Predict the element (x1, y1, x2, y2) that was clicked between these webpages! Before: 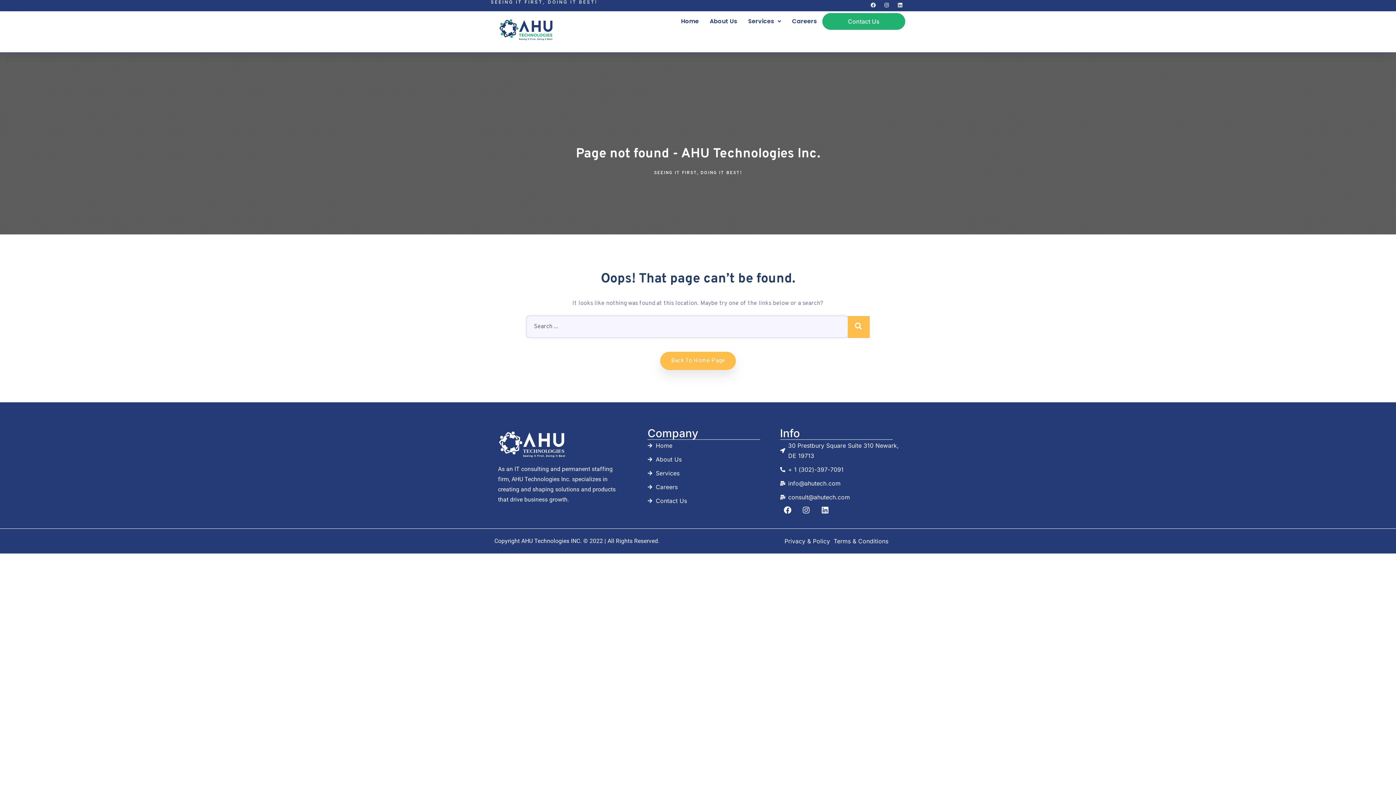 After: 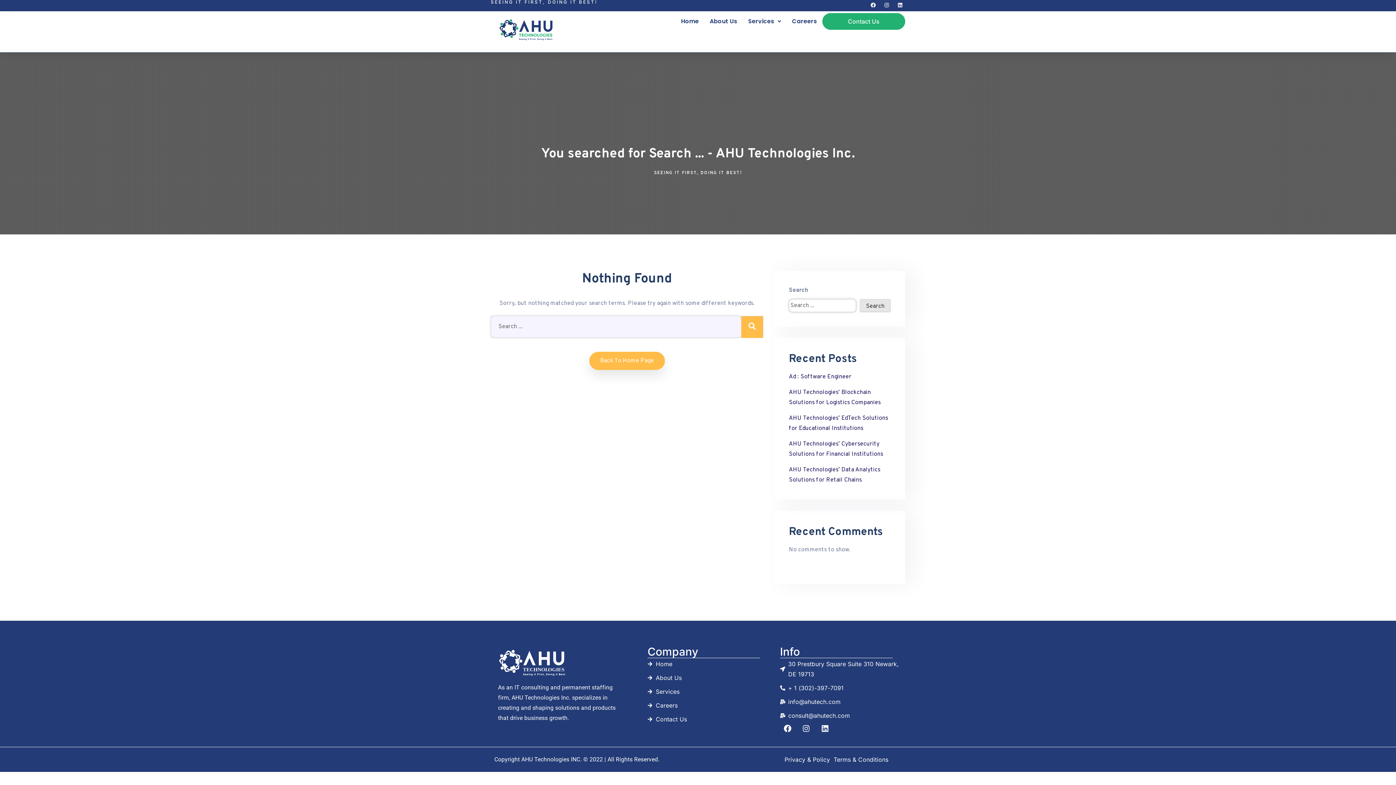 Action: bbox: (847, 316, 869, 338)